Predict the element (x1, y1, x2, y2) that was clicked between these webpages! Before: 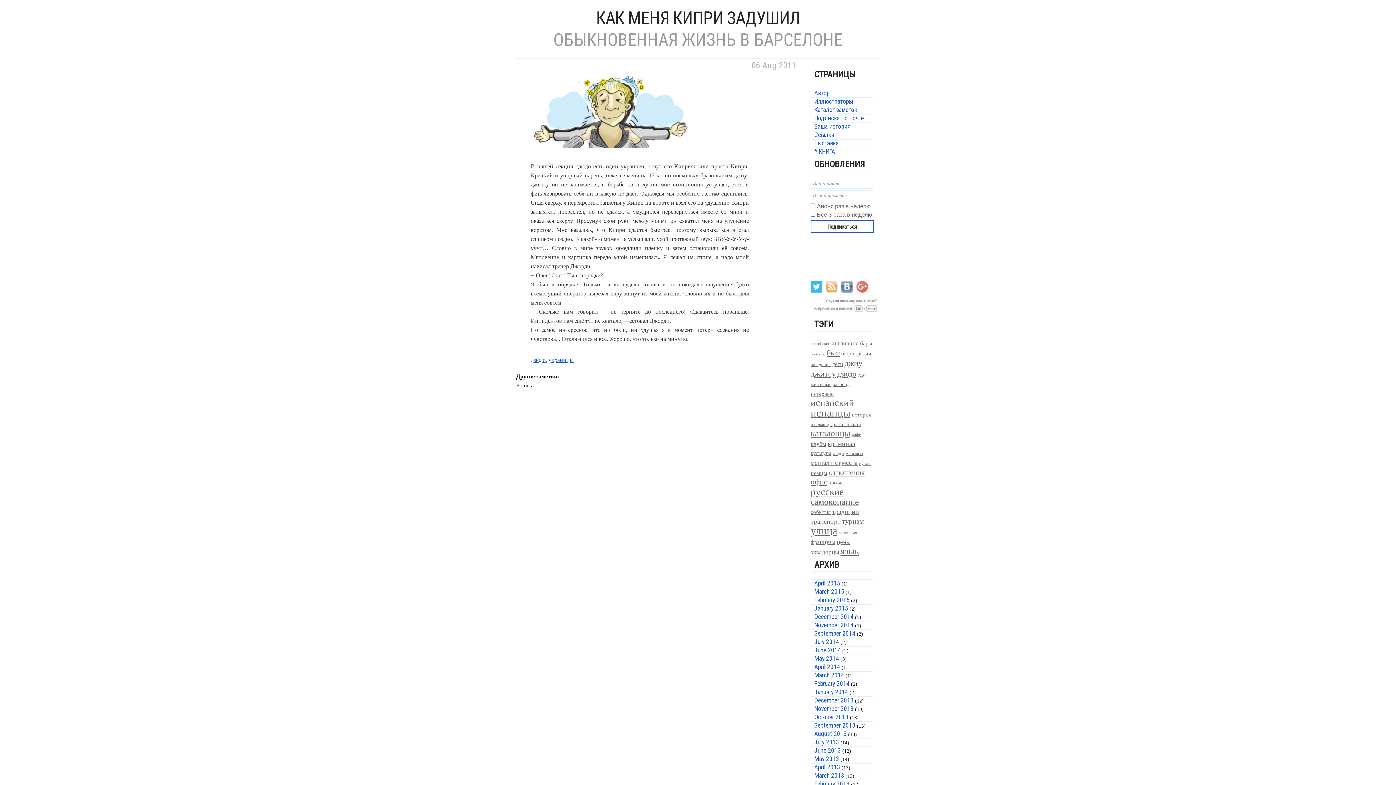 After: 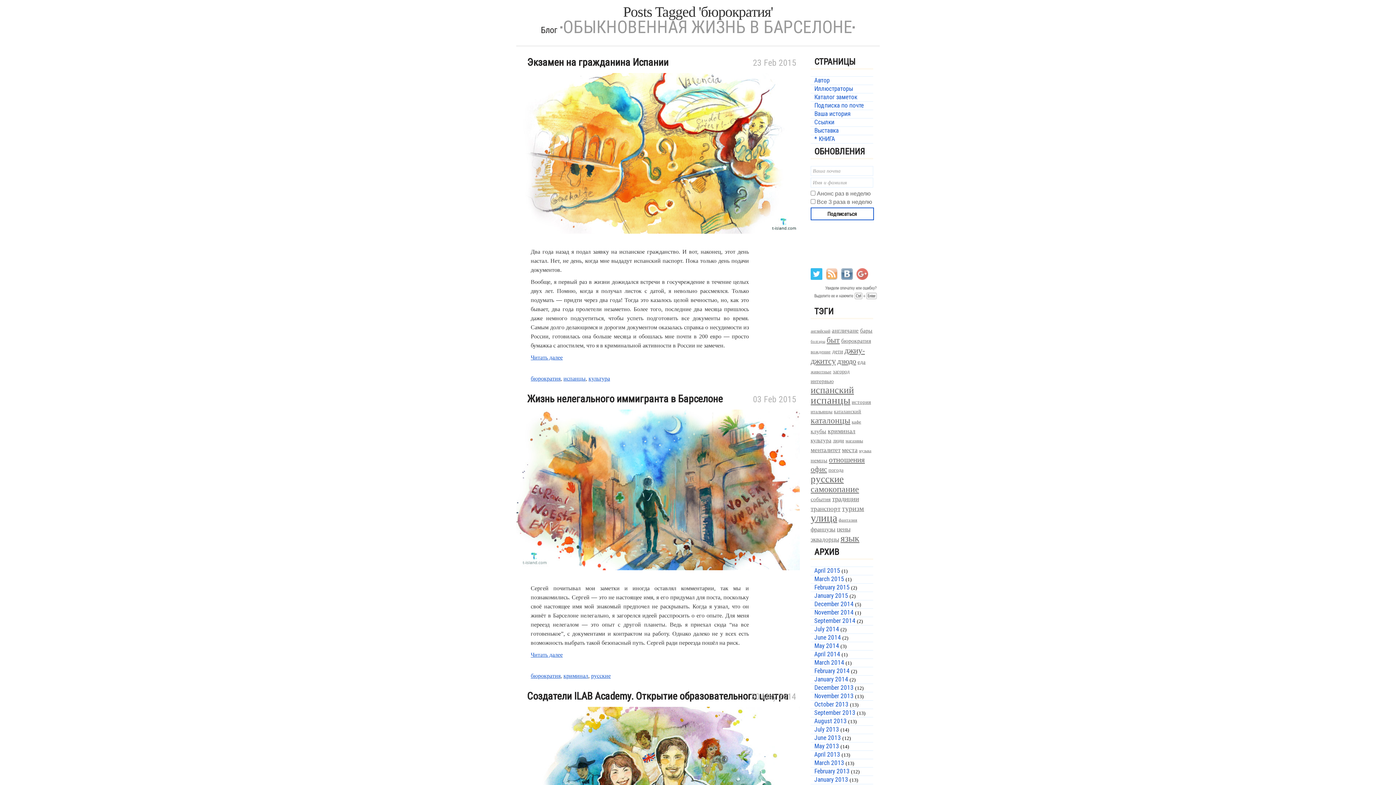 Action: label: бюрократия bbox: (841, 350, 871, 356)